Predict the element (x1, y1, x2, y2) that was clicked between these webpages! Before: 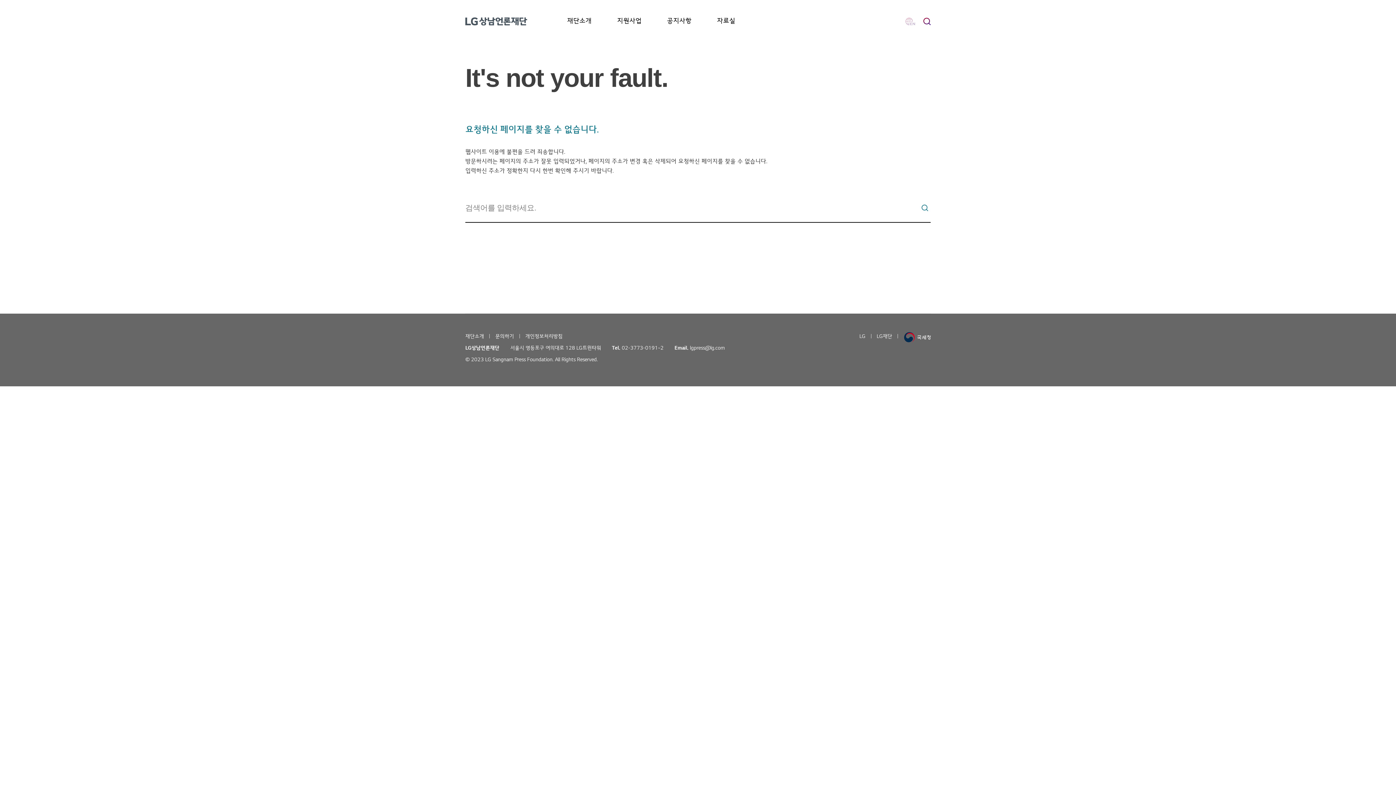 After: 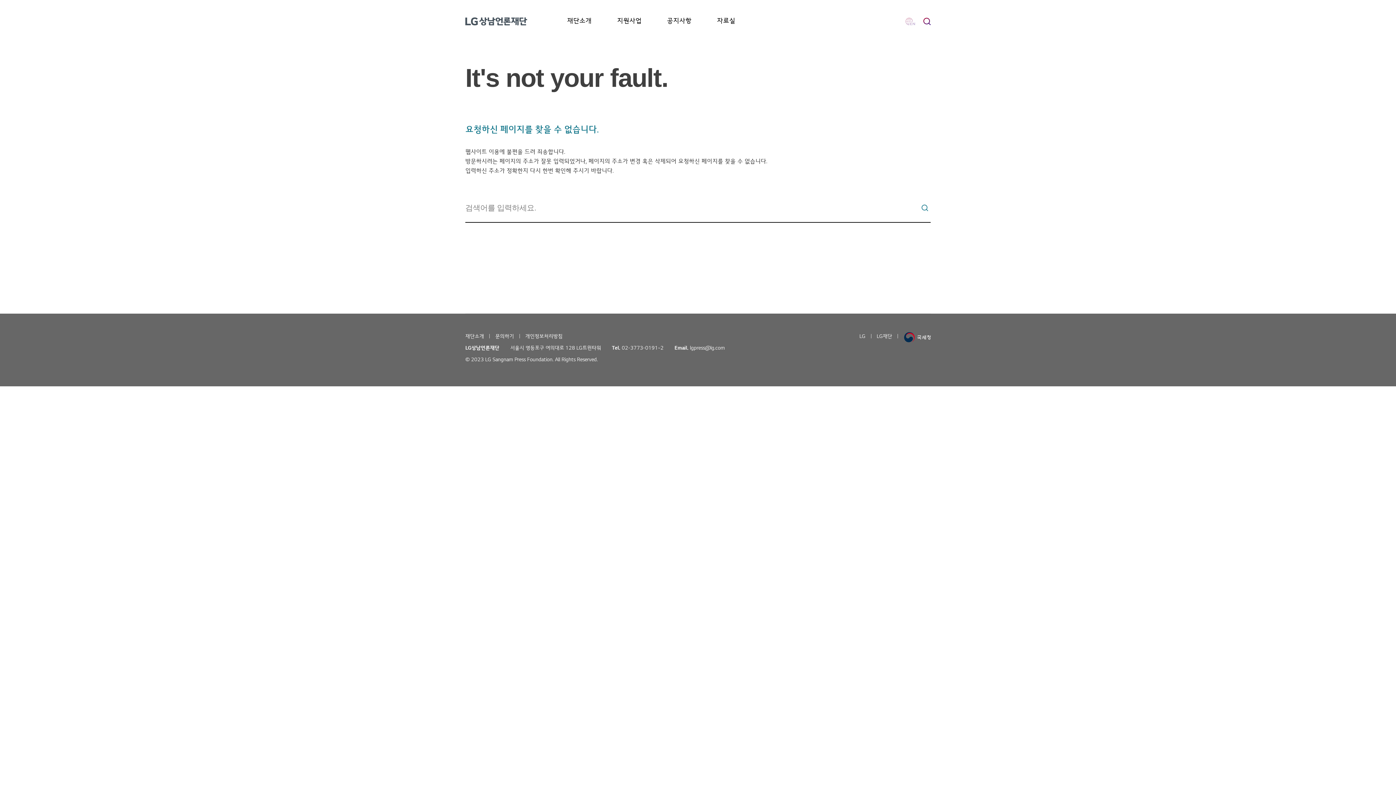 Action: bbox: (859, 333, 865, 339) label: LG